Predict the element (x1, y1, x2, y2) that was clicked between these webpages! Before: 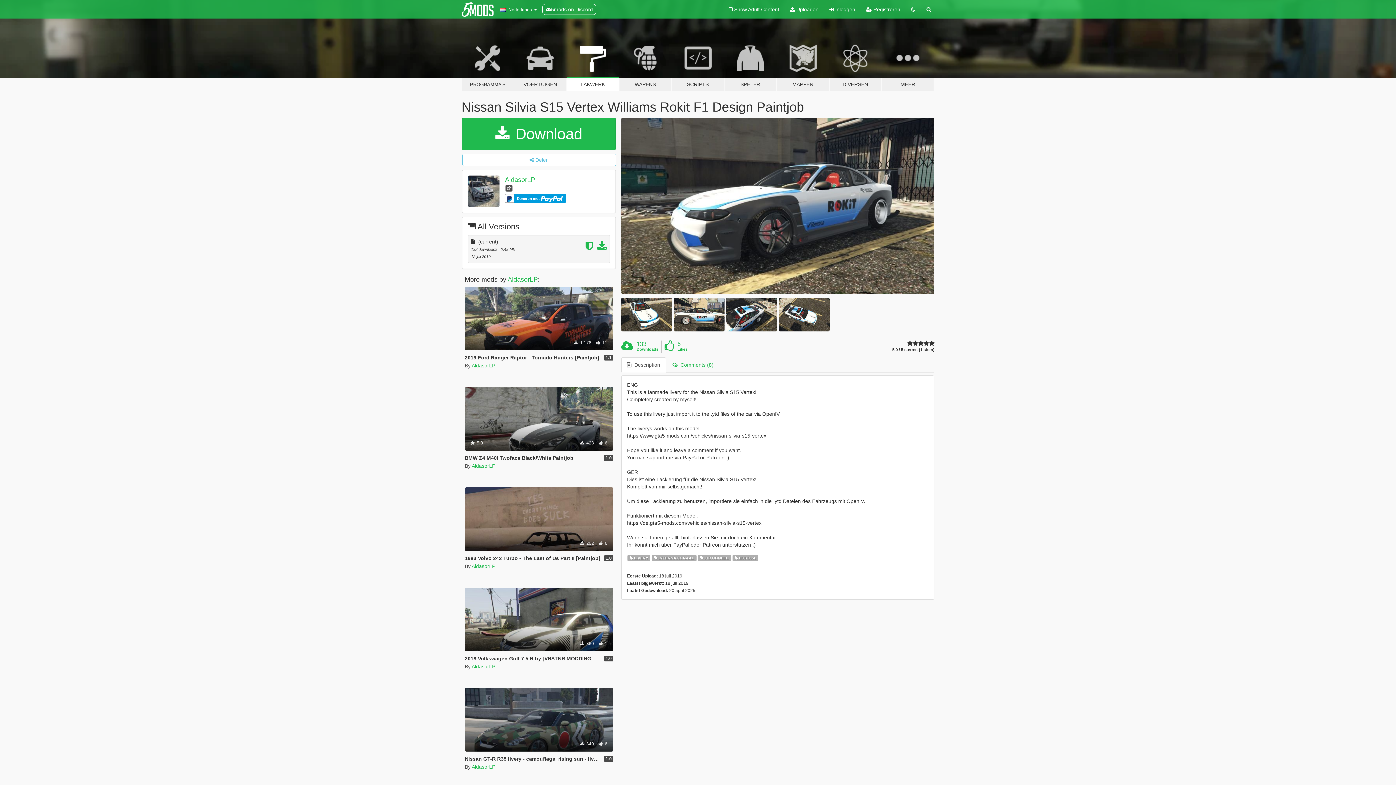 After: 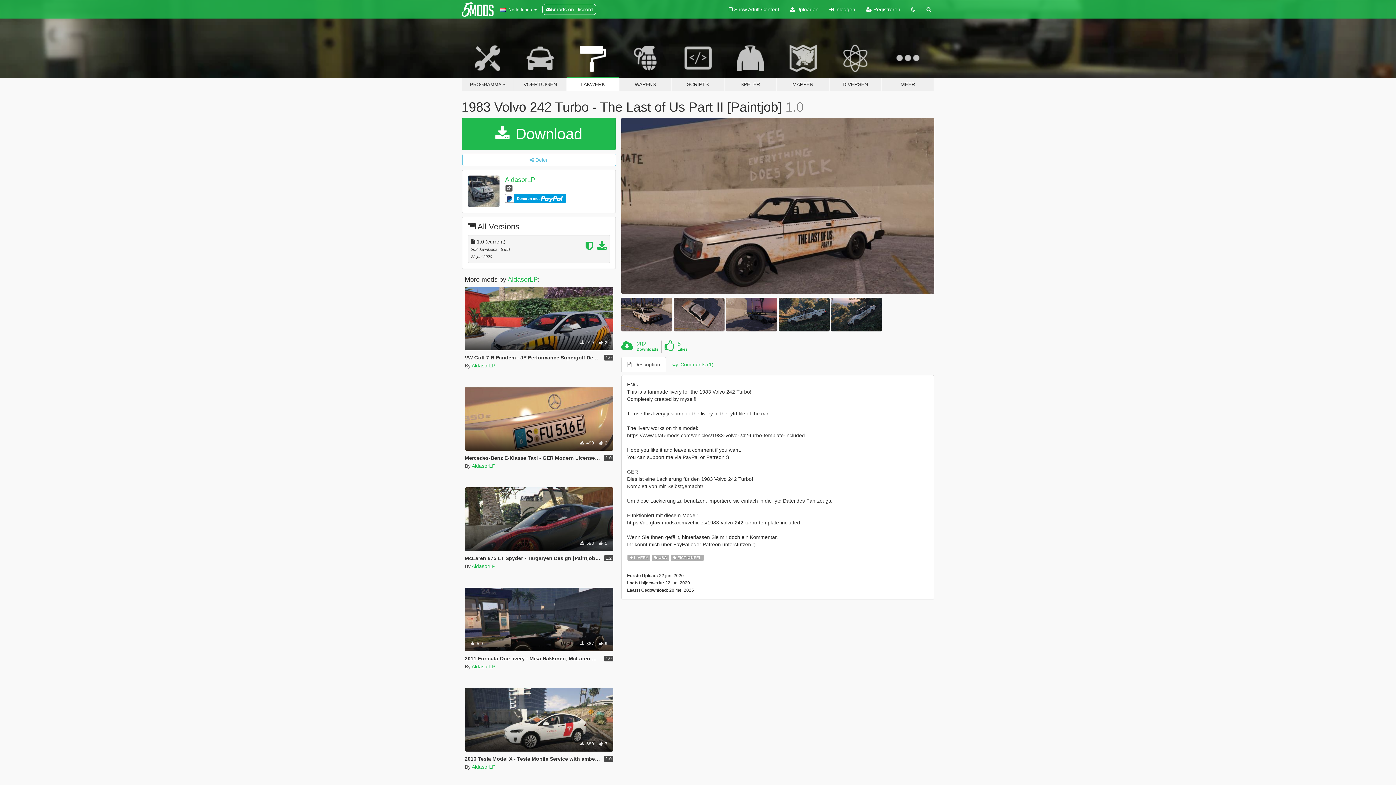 Action: bbox: (464, 487, 613, 551) label: Livery
USA
Fictioneel
 202  6